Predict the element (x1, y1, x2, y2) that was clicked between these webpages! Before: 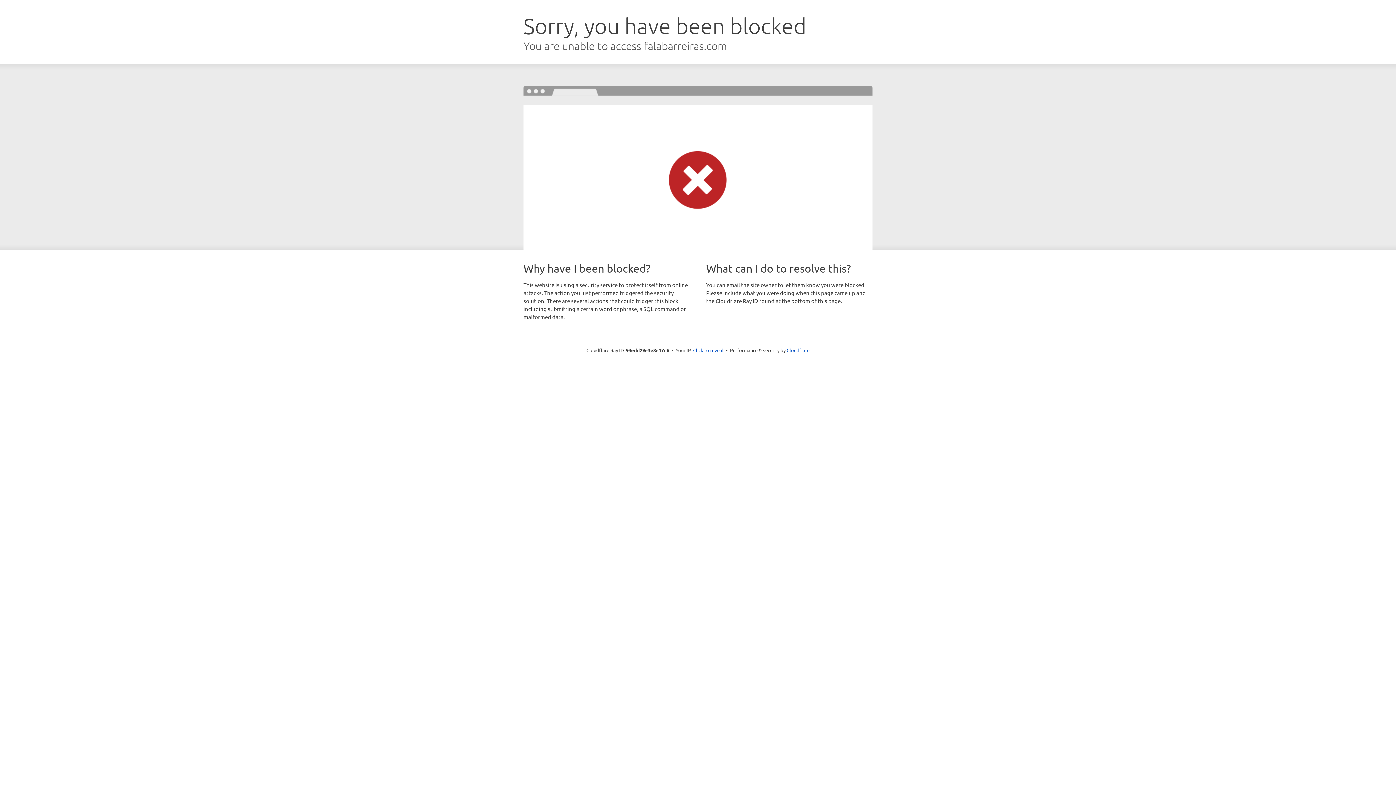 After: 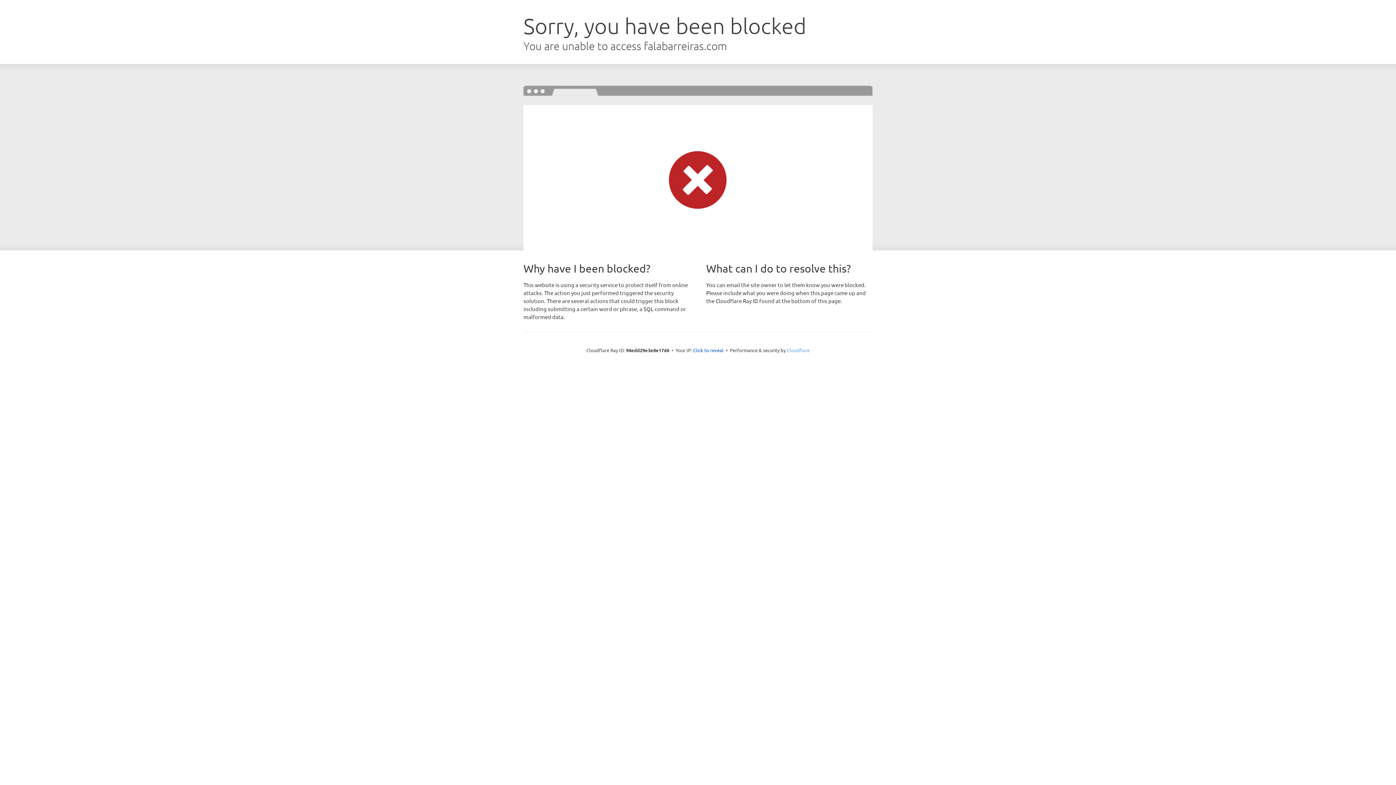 Action: label: Cloudflare bbox: (786, 347, 809, 353)